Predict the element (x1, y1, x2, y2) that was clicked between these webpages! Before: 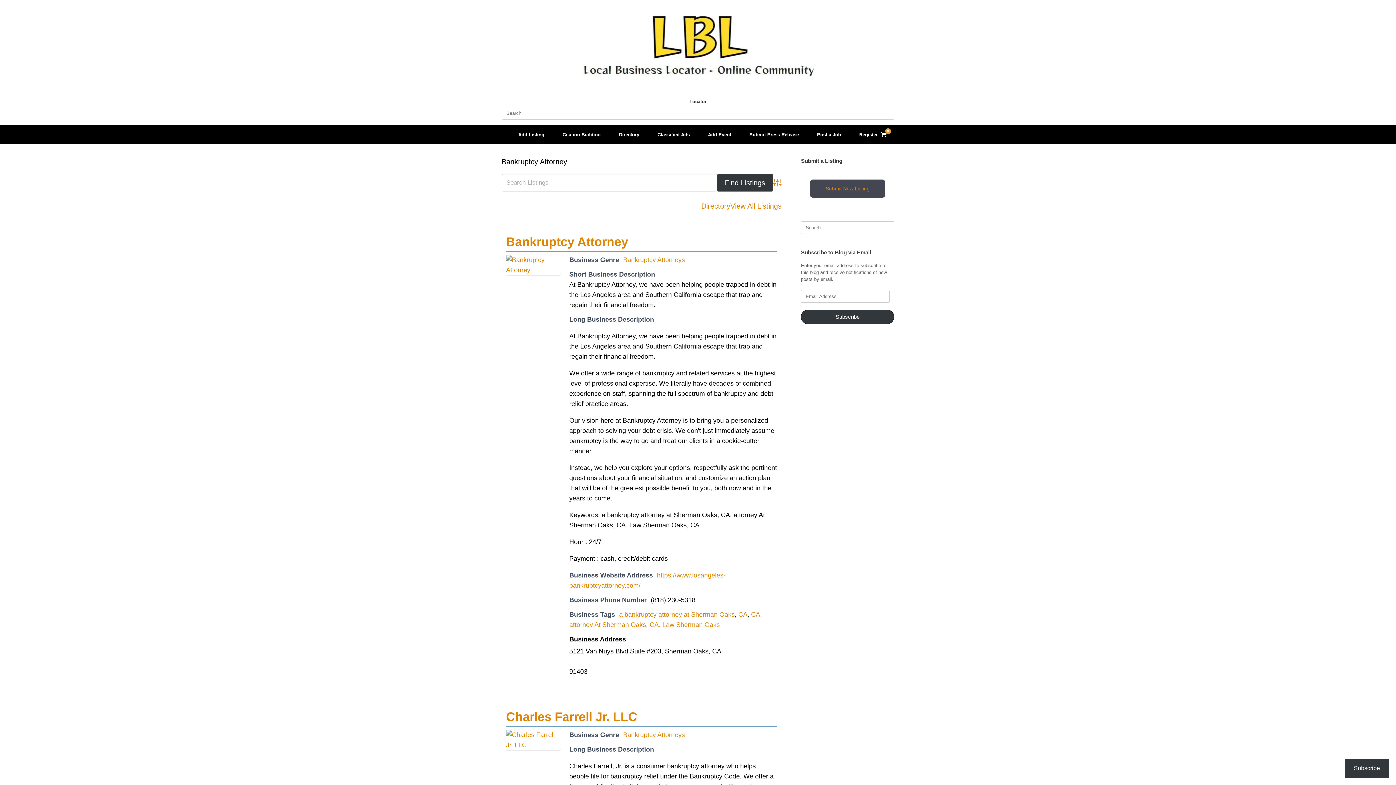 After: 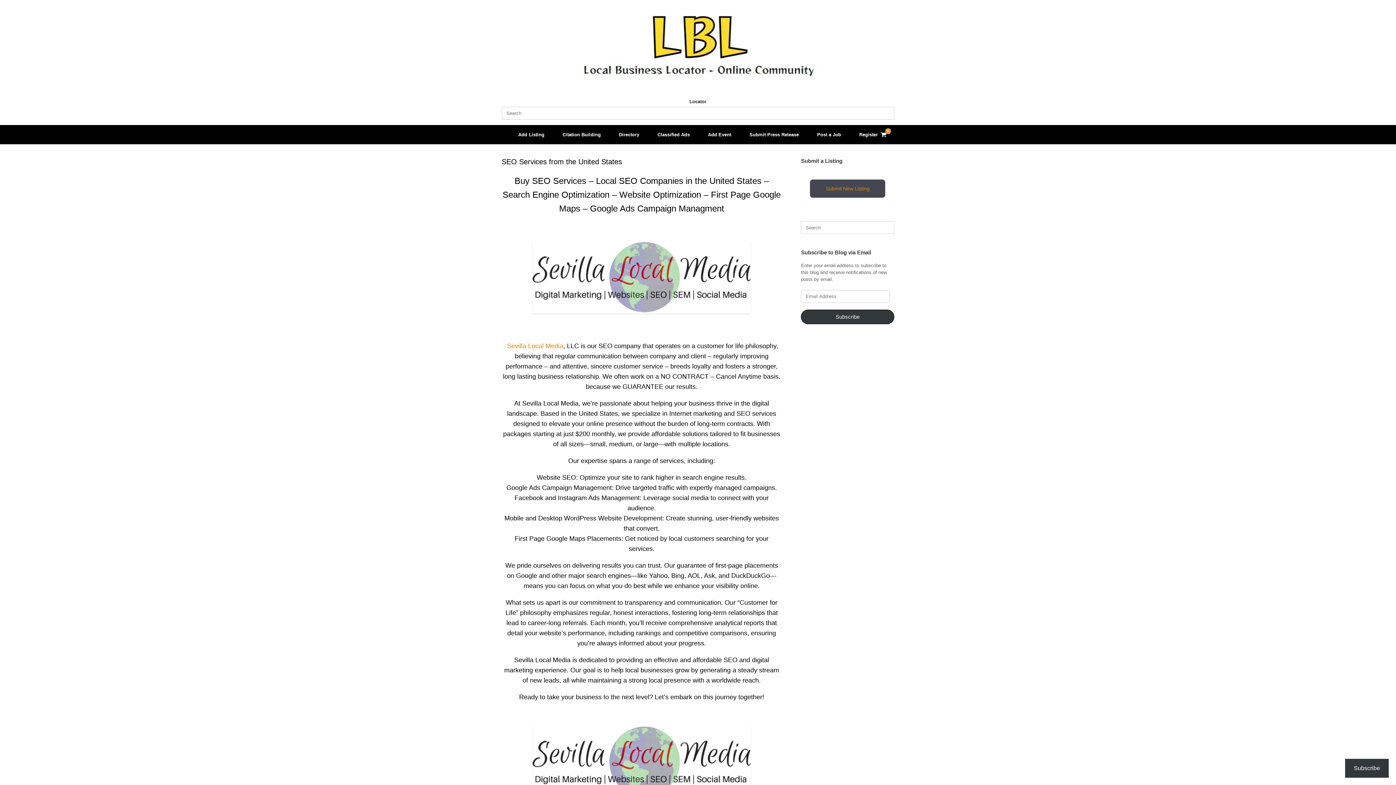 Action: label: Citation Building bbox: (553, 125, 610, 144)